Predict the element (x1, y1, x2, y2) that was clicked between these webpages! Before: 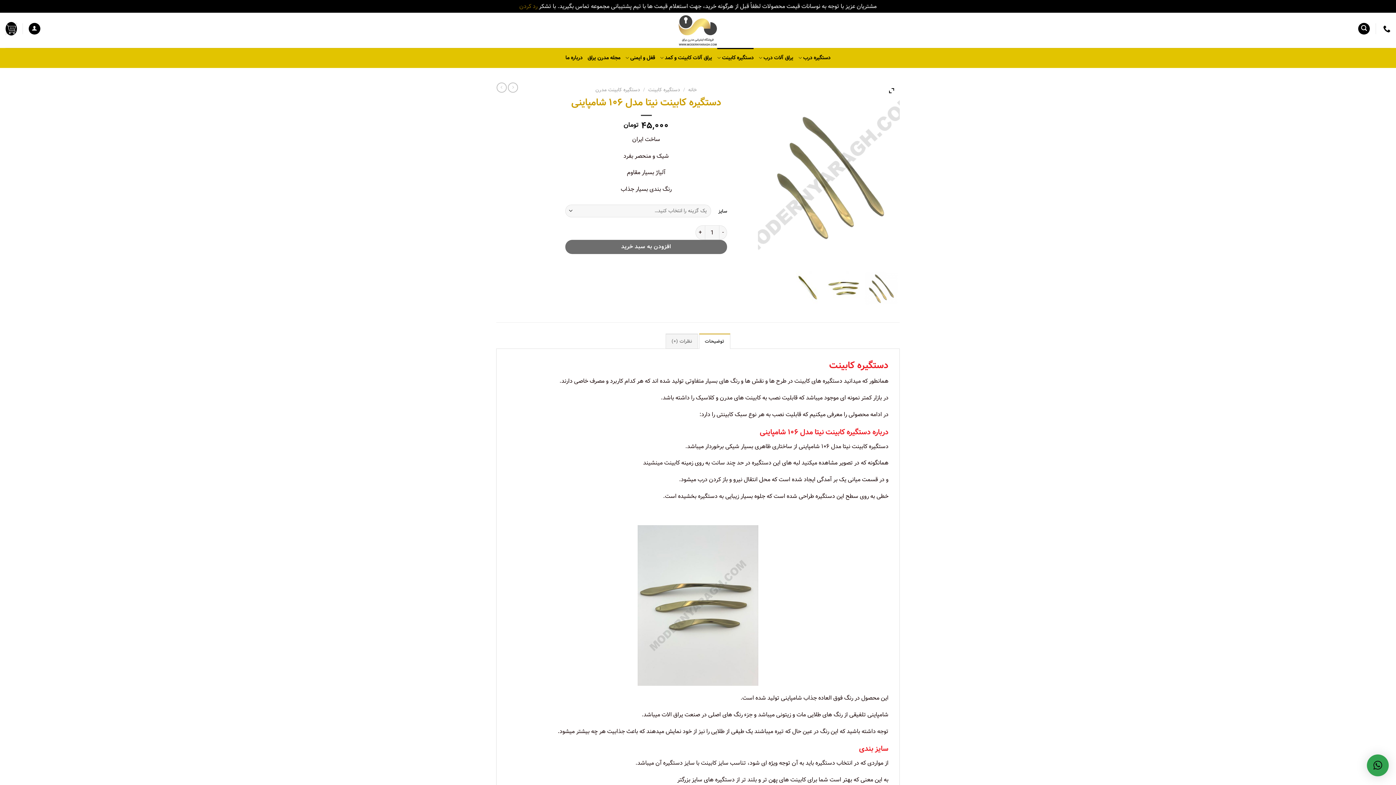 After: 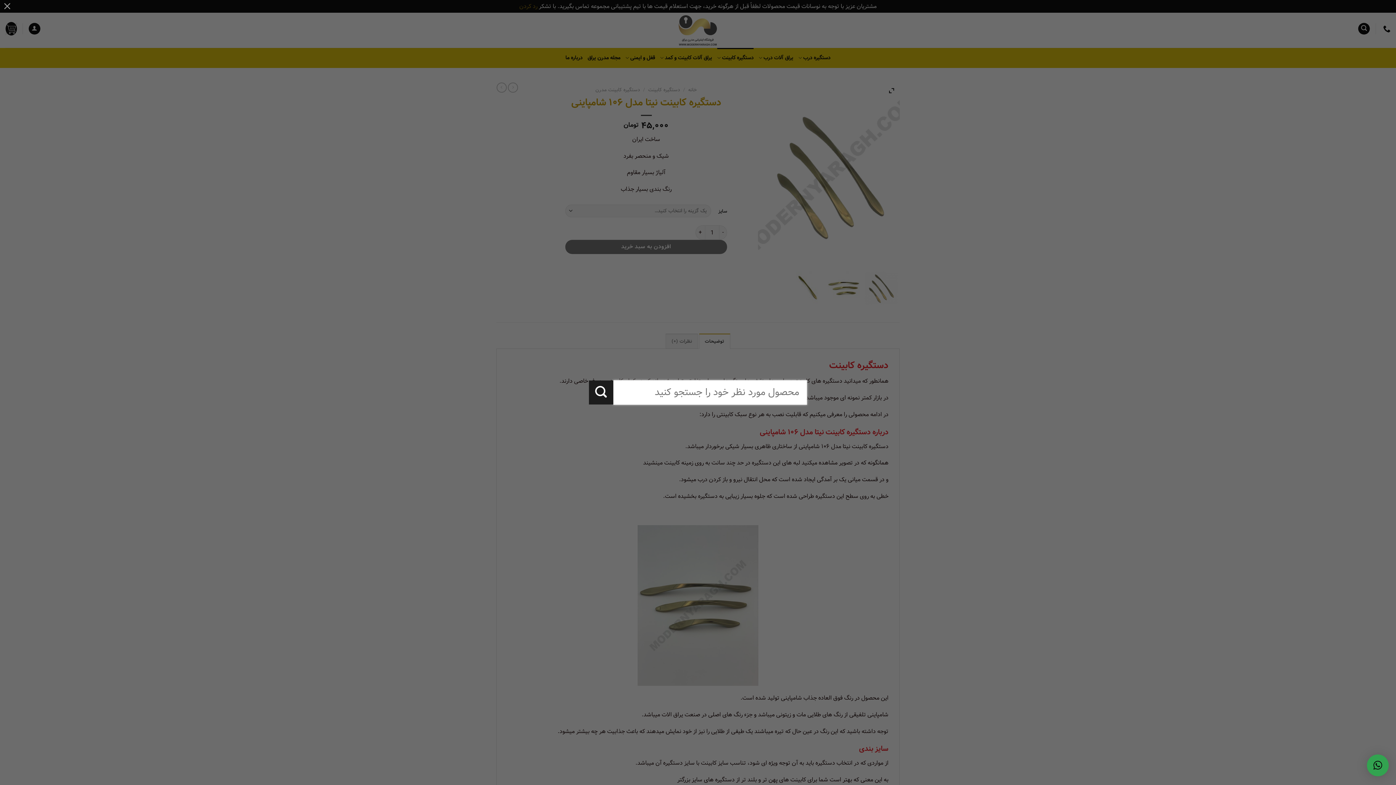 Action: label: جستجو bbox: (1358, 22, 1370, 34)